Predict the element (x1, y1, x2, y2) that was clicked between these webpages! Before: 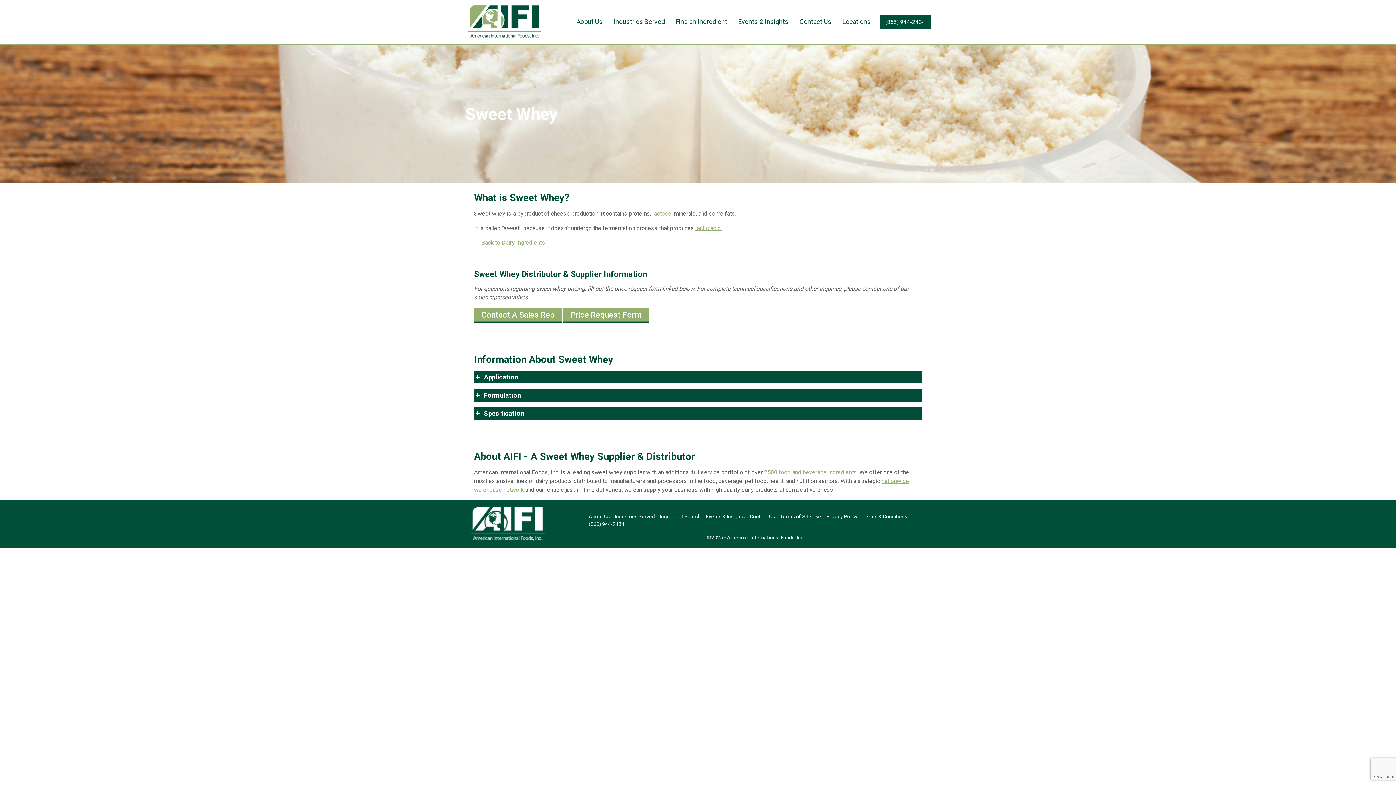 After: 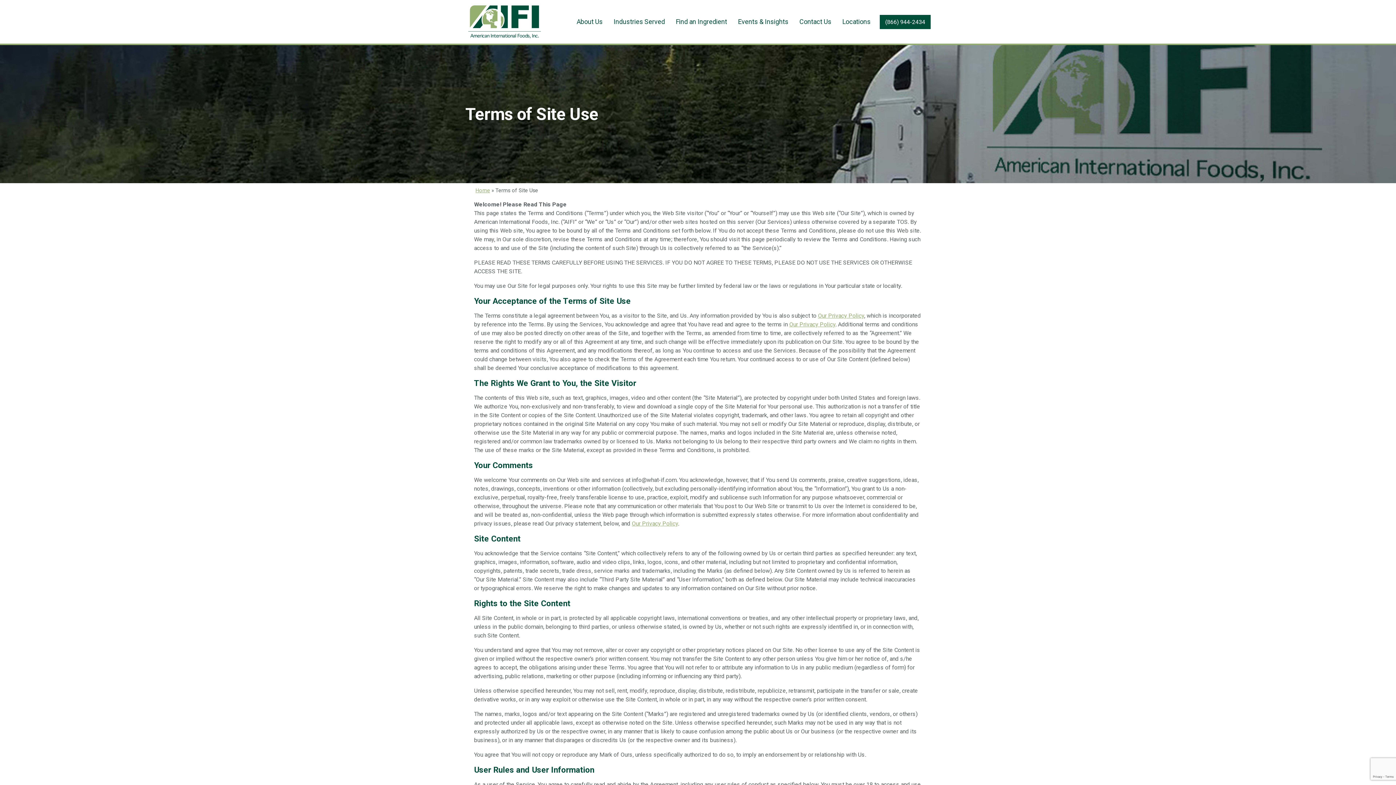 Action: bbox: (777, 513, 823, 519) label: Terms of Site Use